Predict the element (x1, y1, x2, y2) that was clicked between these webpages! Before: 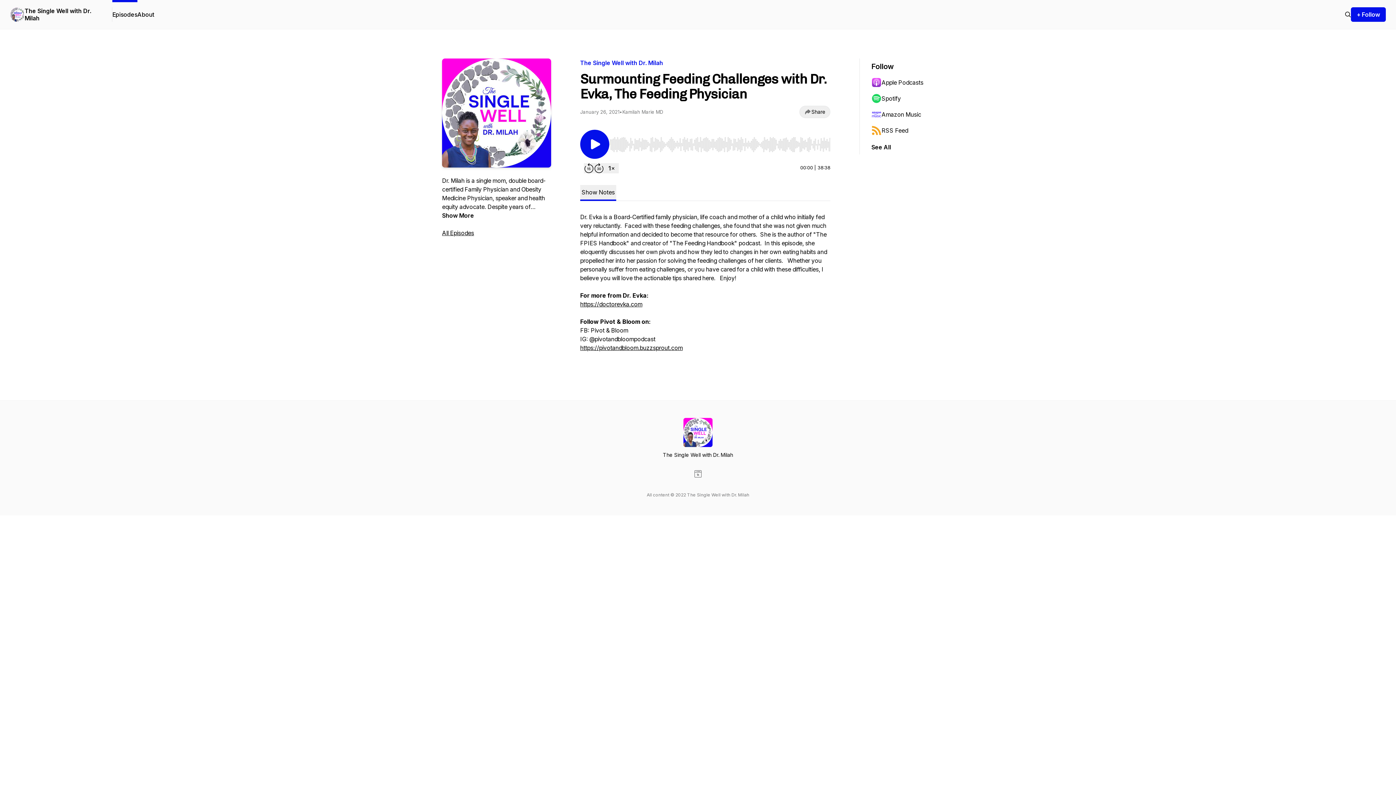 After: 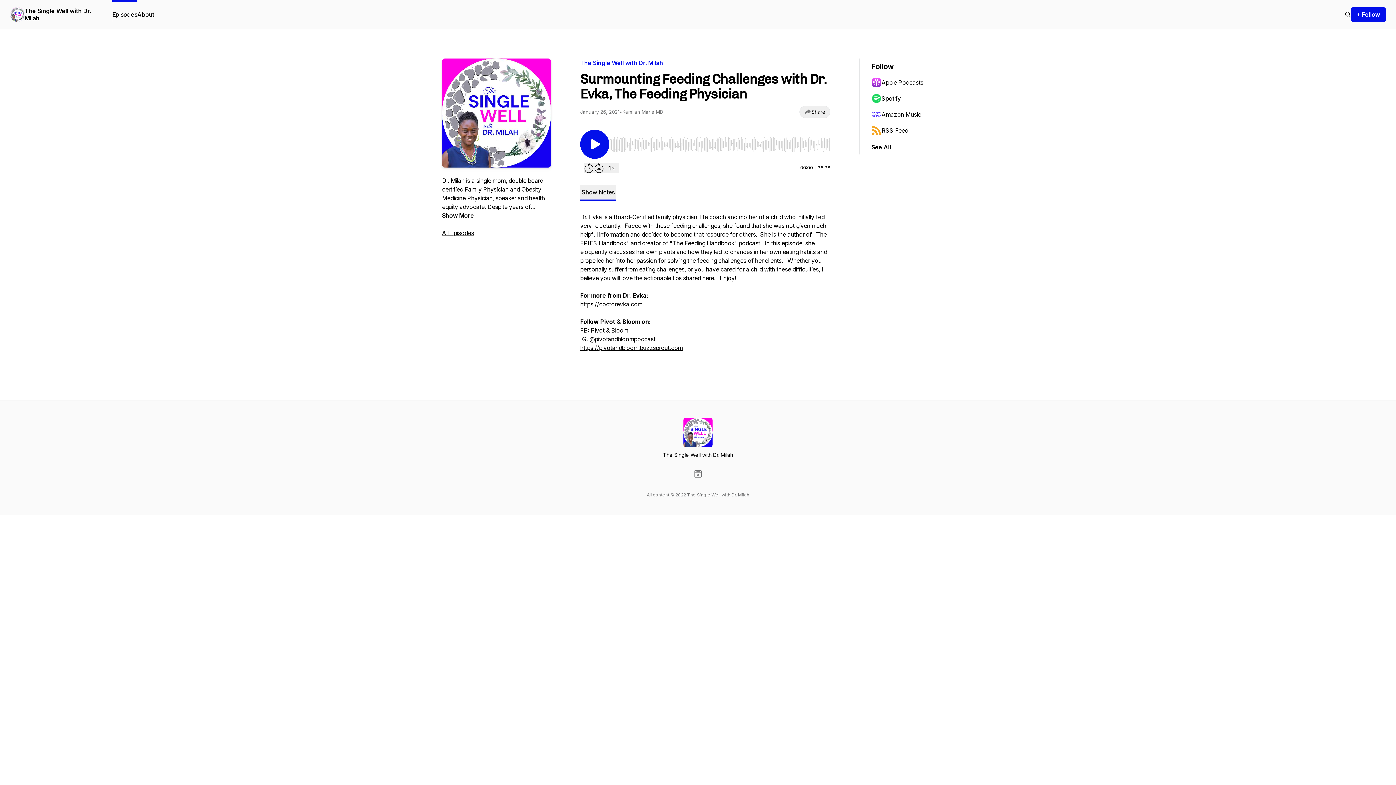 Action: bbox: (871, 90, 942, 106) label: Spotify